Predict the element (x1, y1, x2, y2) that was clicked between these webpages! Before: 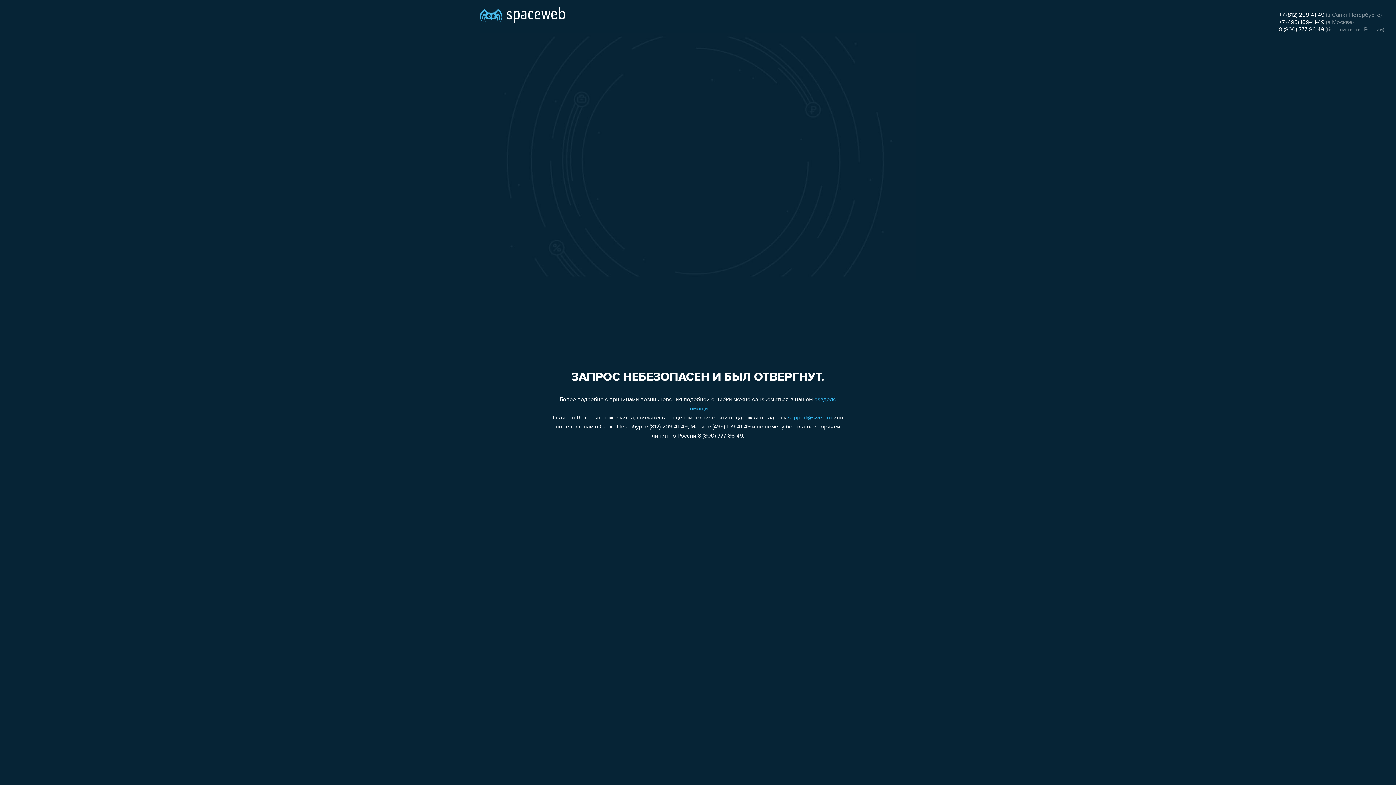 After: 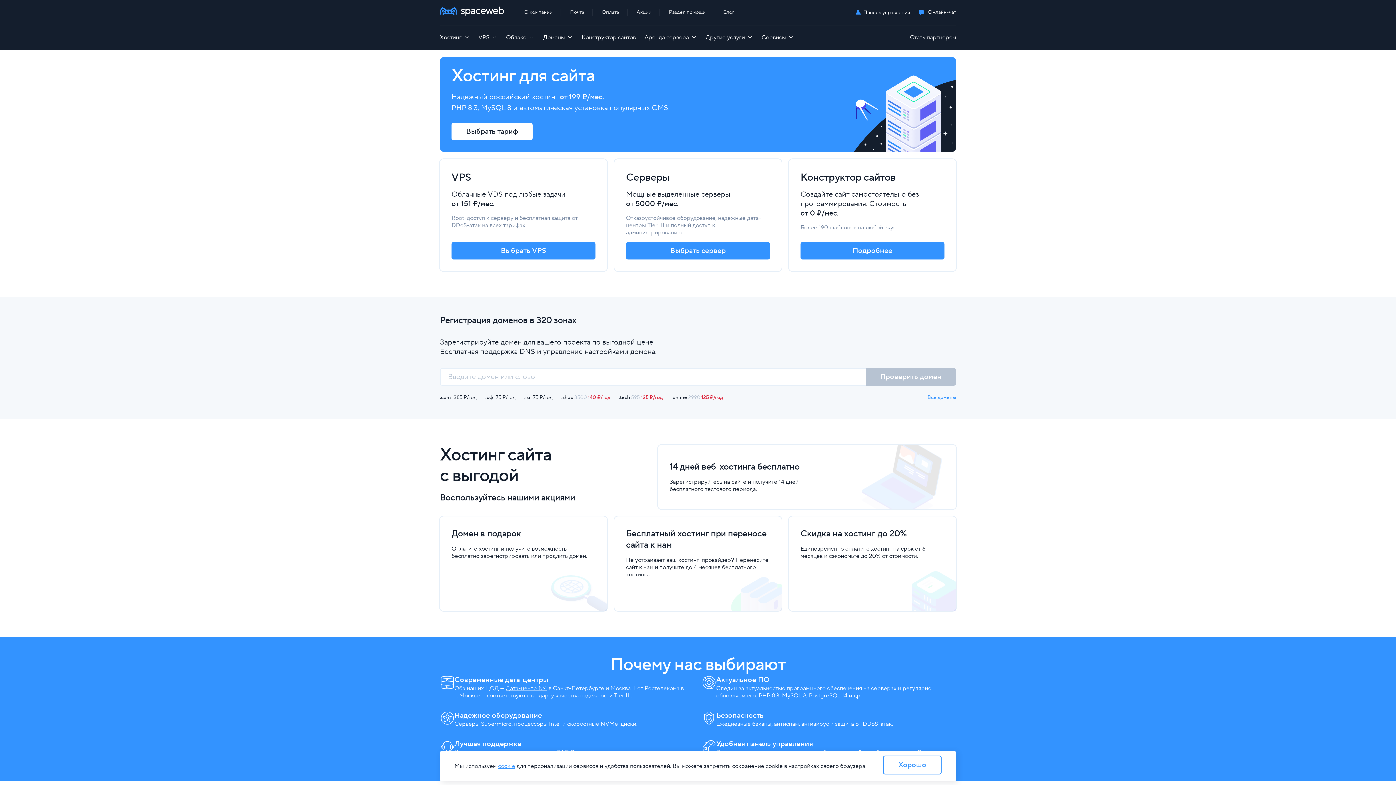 Action: bbox: (480, 0, 565, 25)